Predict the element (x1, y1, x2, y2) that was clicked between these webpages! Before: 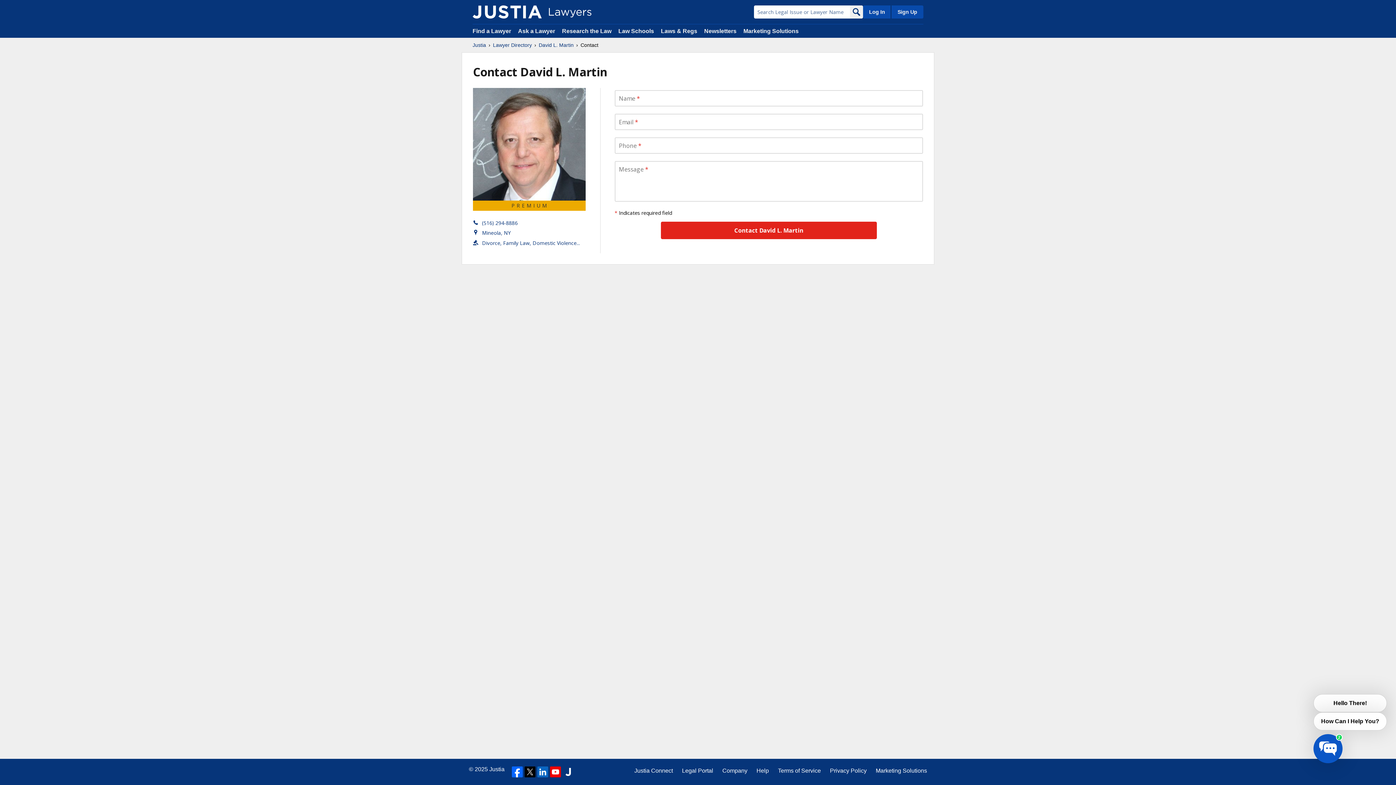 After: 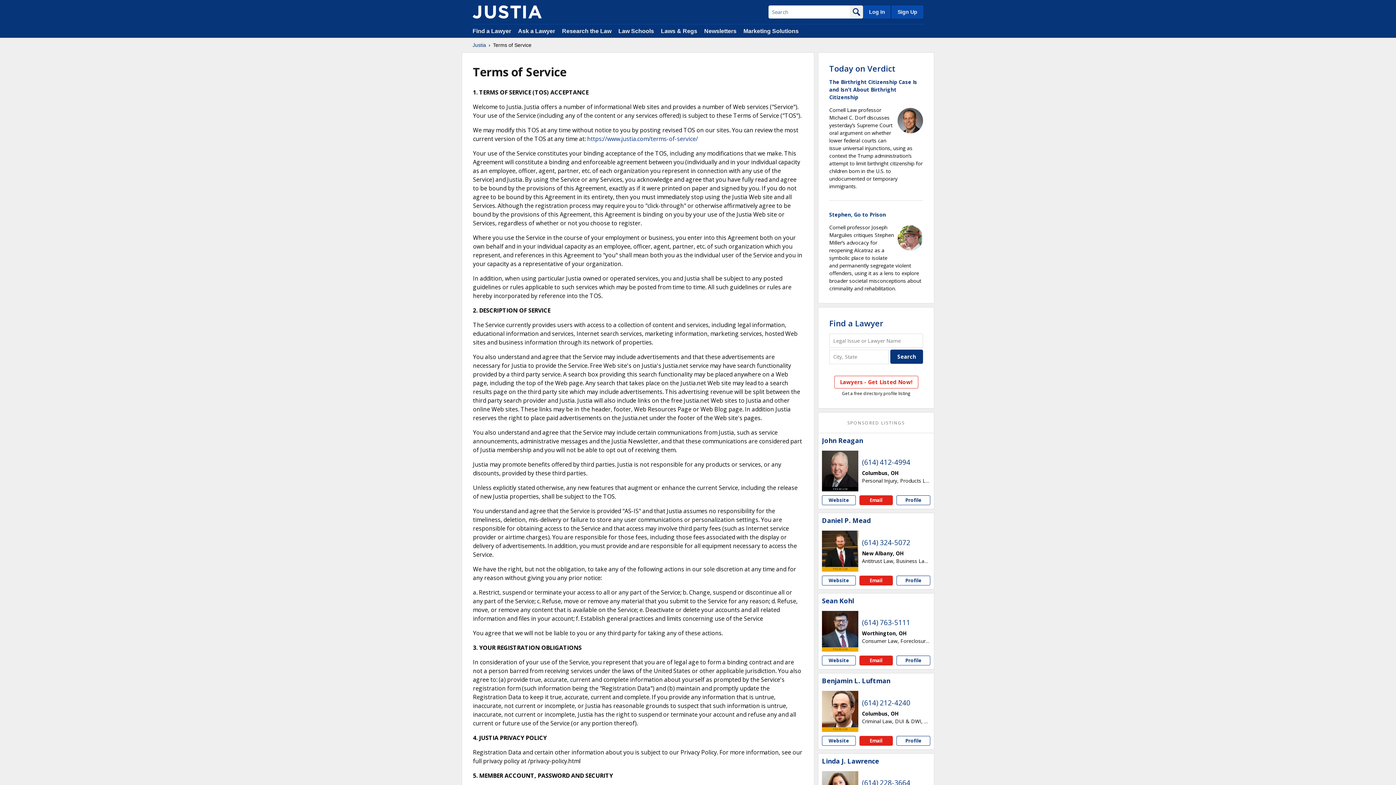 Action: label: Terms of Service bbox: (778, 766, 821, 775)